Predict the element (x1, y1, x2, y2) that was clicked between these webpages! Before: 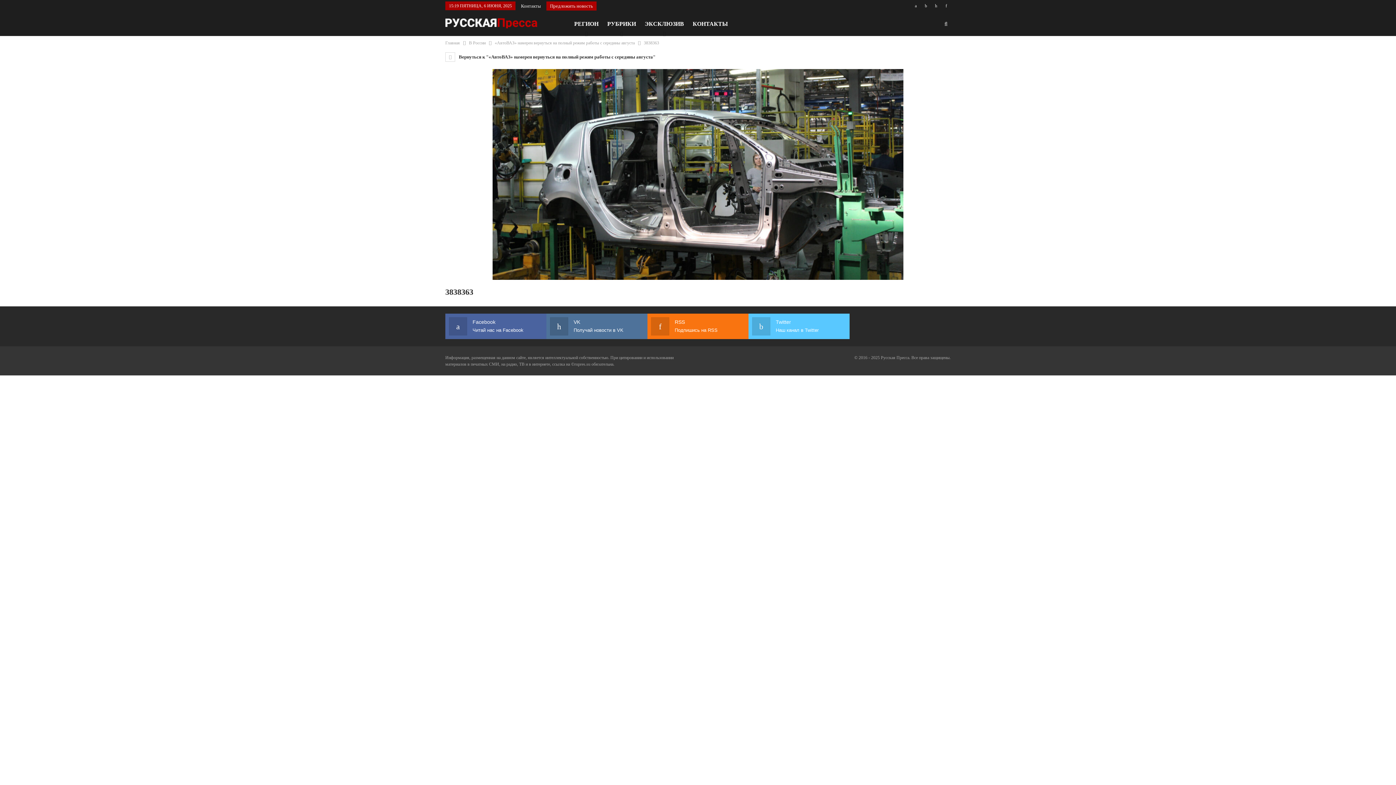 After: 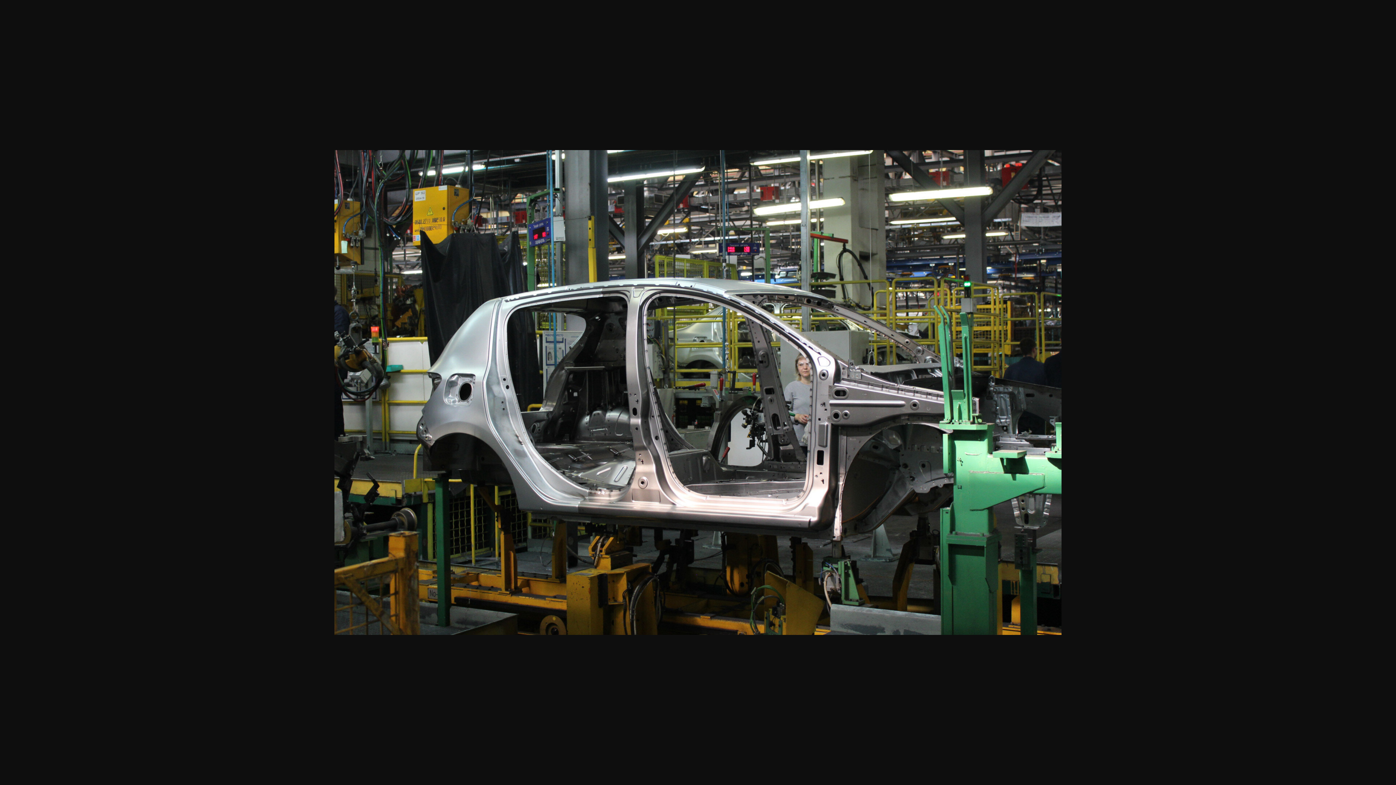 Action: bbox: (492, 171, 903, 176)